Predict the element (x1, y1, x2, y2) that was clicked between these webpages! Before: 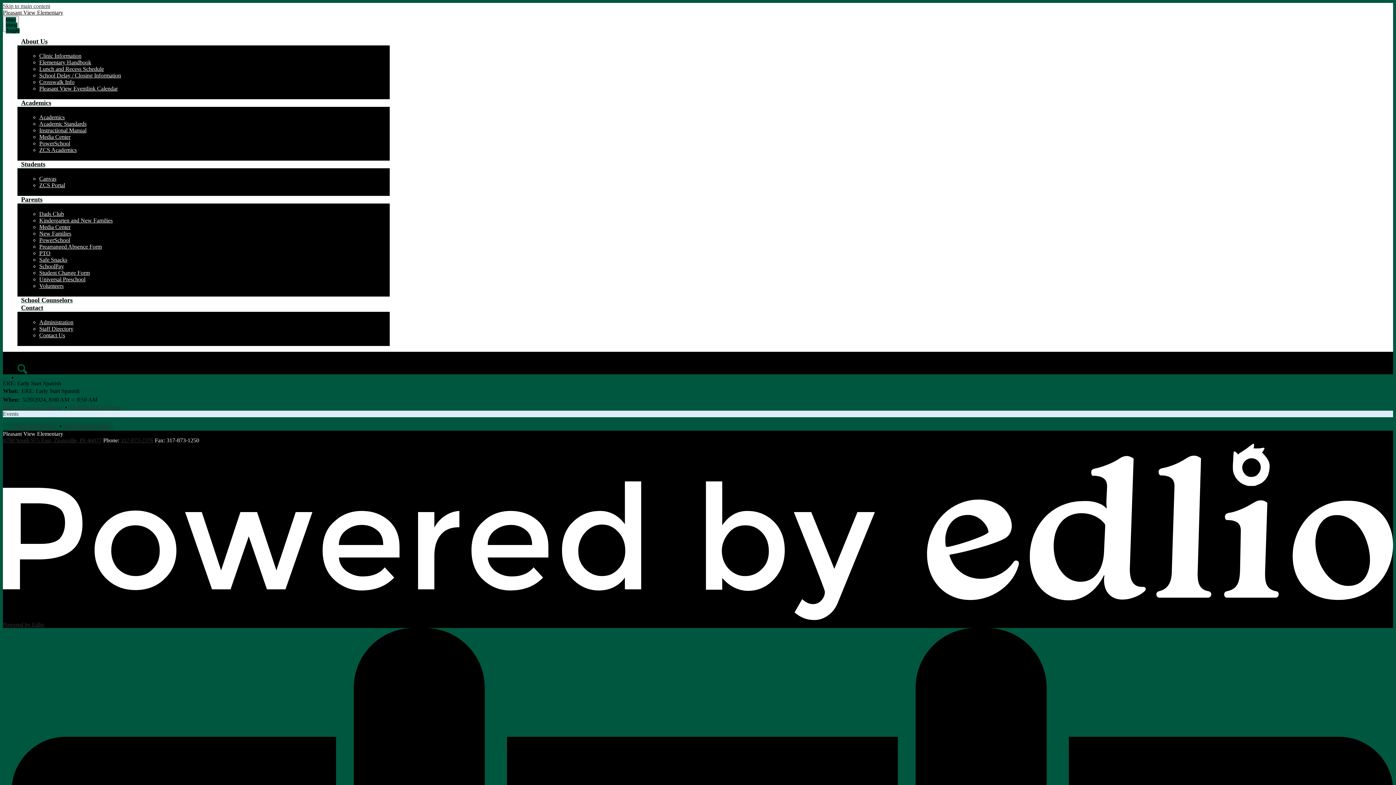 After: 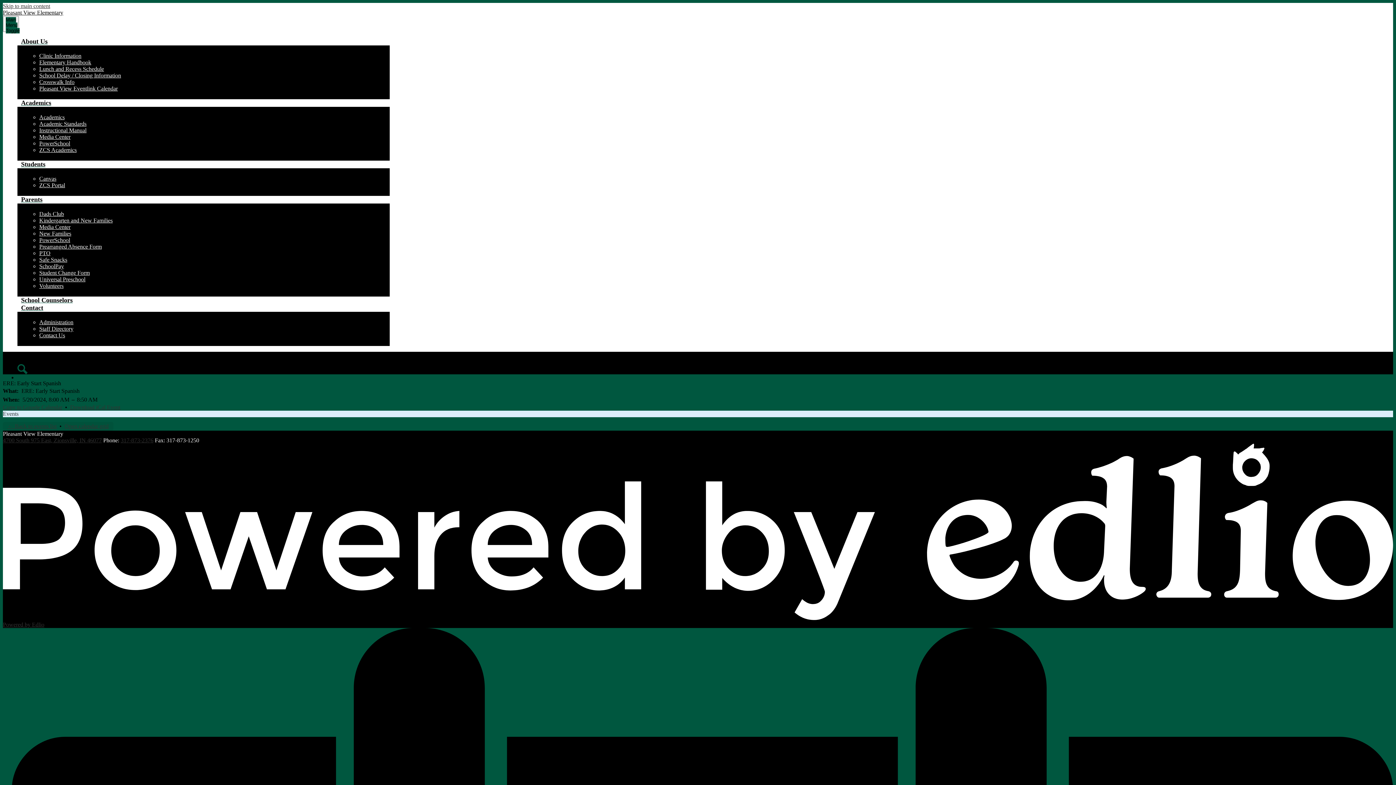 Action: label: Download iCal Event bbox: (70, 404, 120, 410)